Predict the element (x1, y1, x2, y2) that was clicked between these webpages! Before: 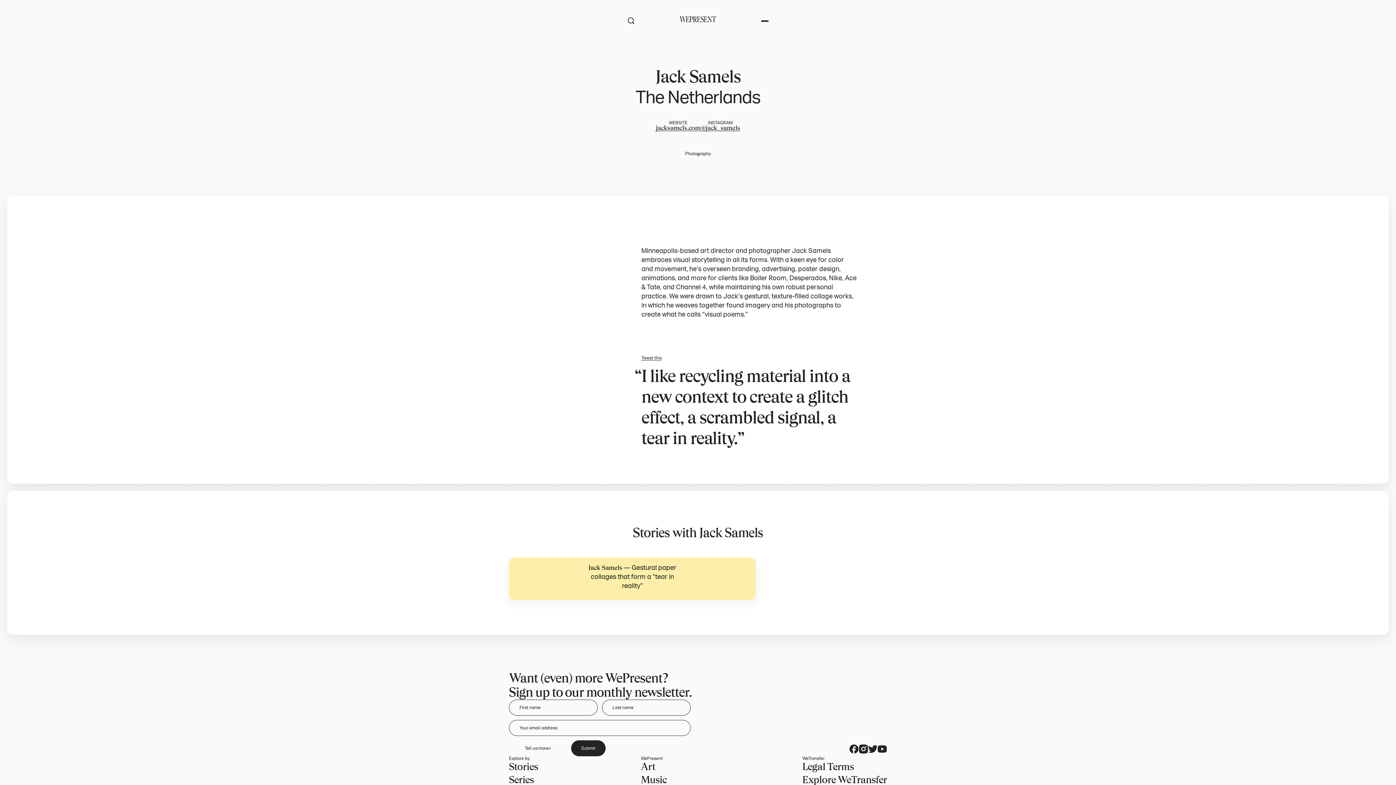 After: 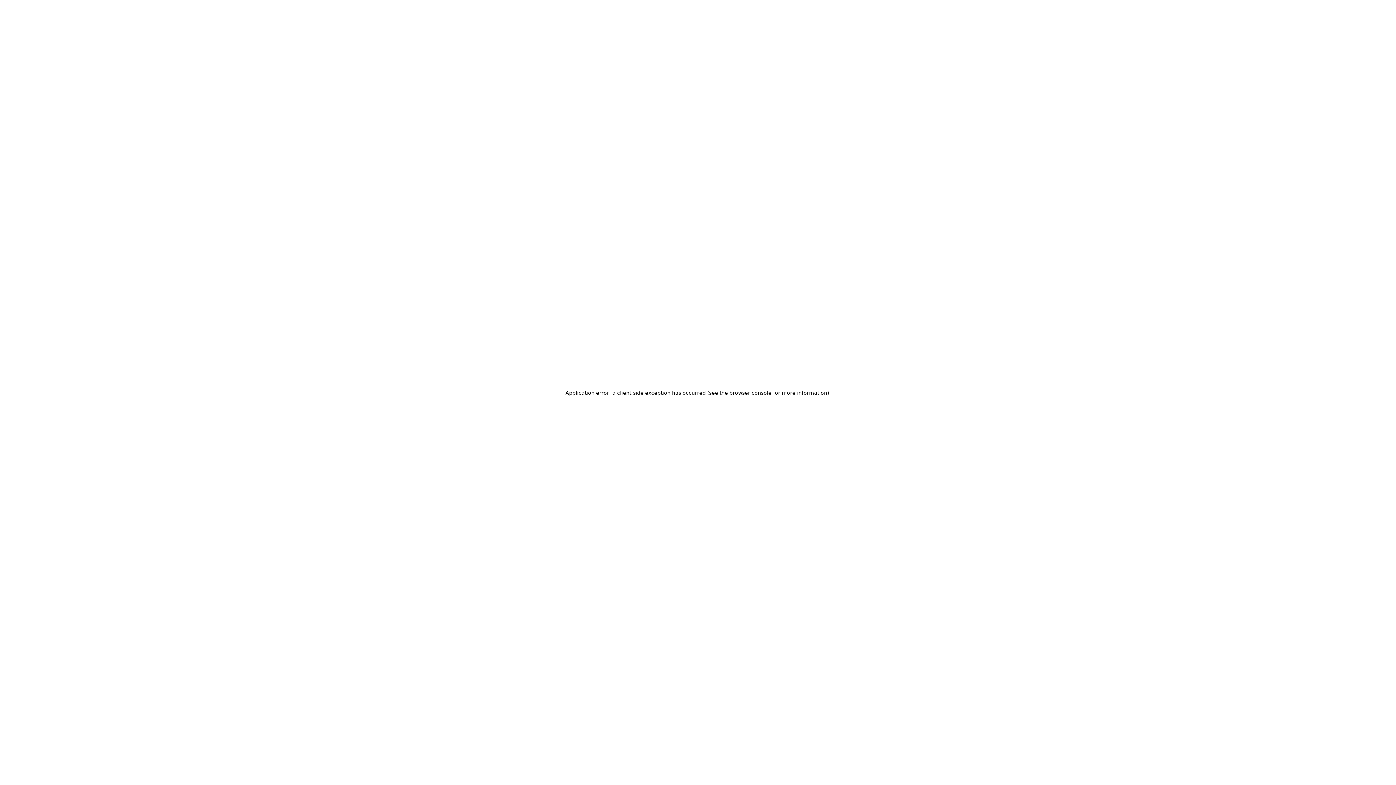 Action: label: Stories bbox: (509, 761, 538, 773)